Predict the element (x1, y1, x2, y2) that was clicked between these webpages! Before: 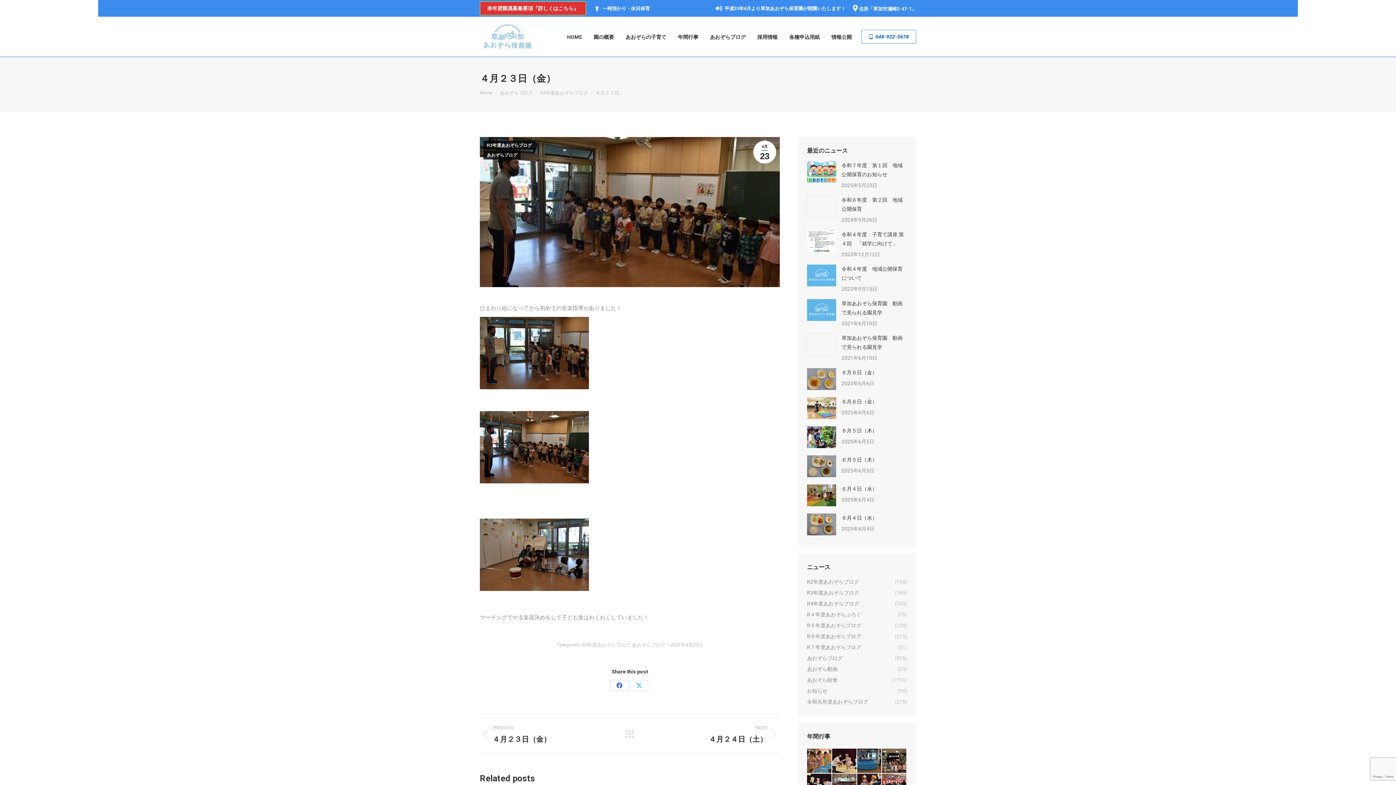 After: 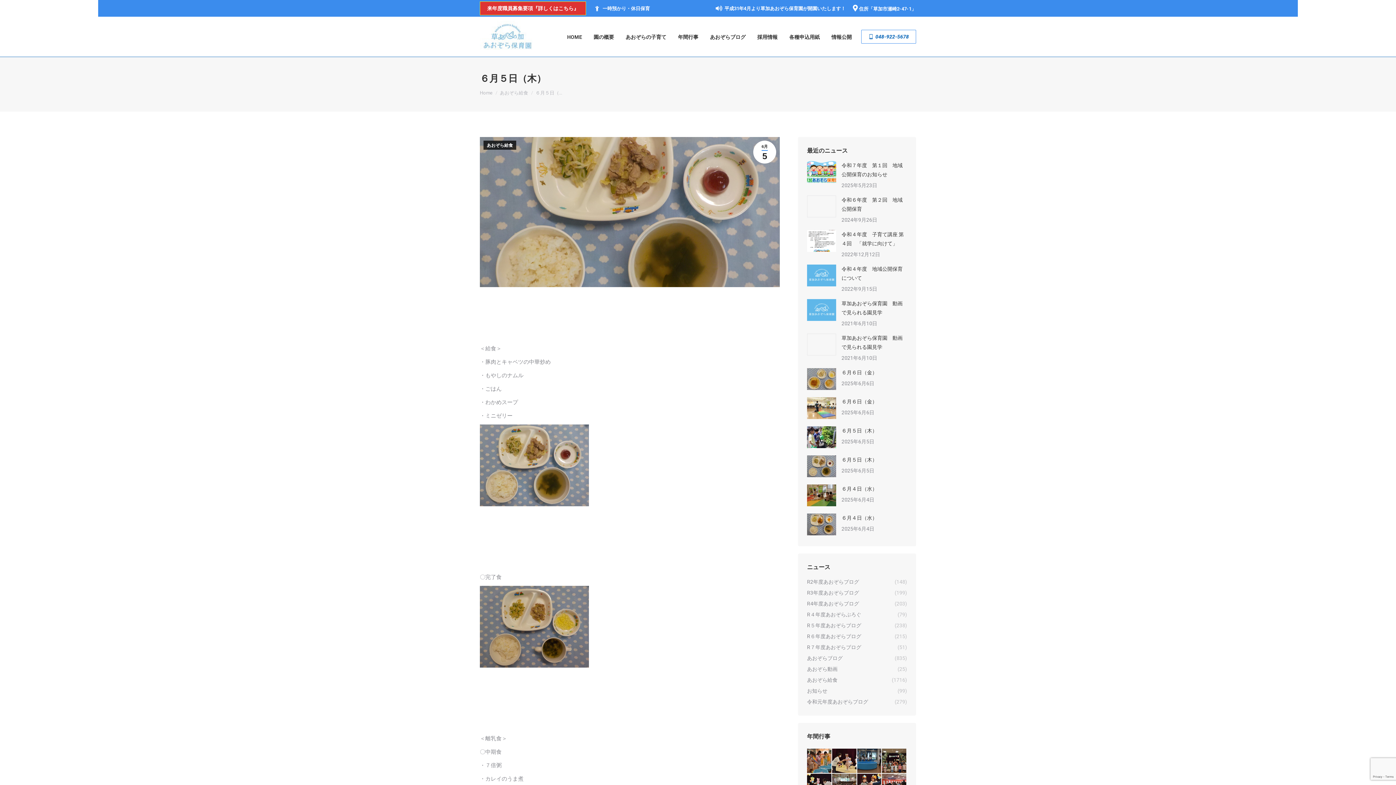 Action: label: ６月５日（木） bbox: (841, 455, 877, 464)